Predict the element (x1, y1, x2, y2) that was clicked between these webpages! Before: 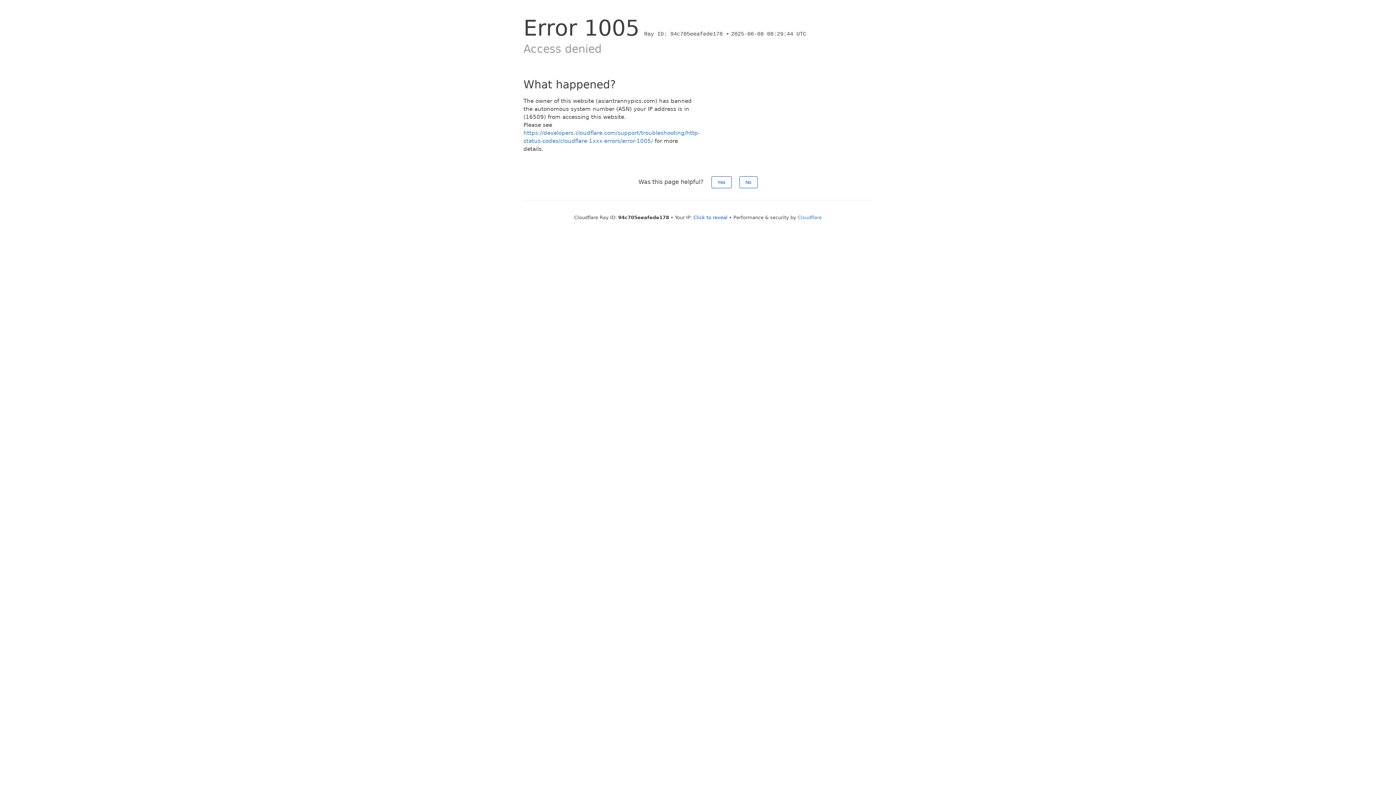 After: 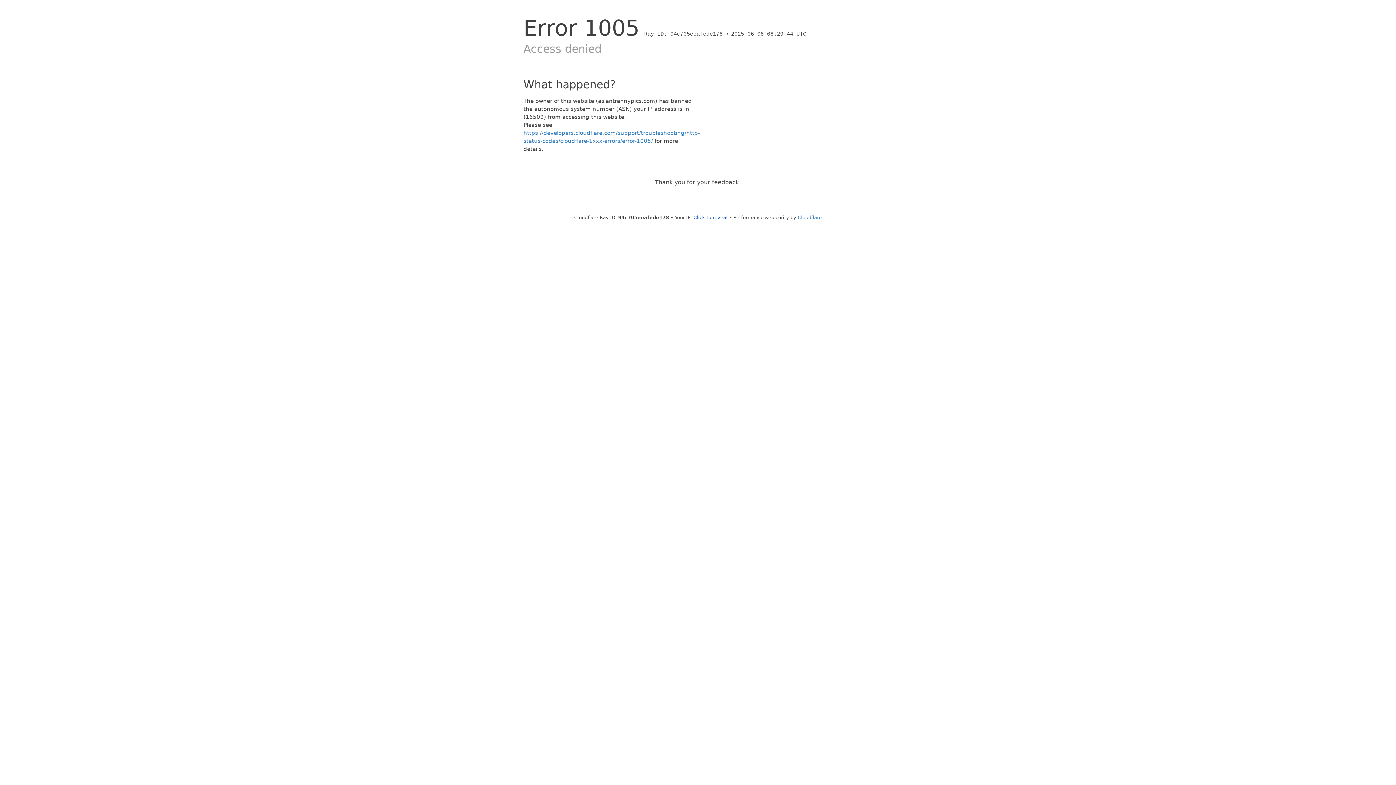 Action: bbox: (711, 176, 731, 188) label: Yes